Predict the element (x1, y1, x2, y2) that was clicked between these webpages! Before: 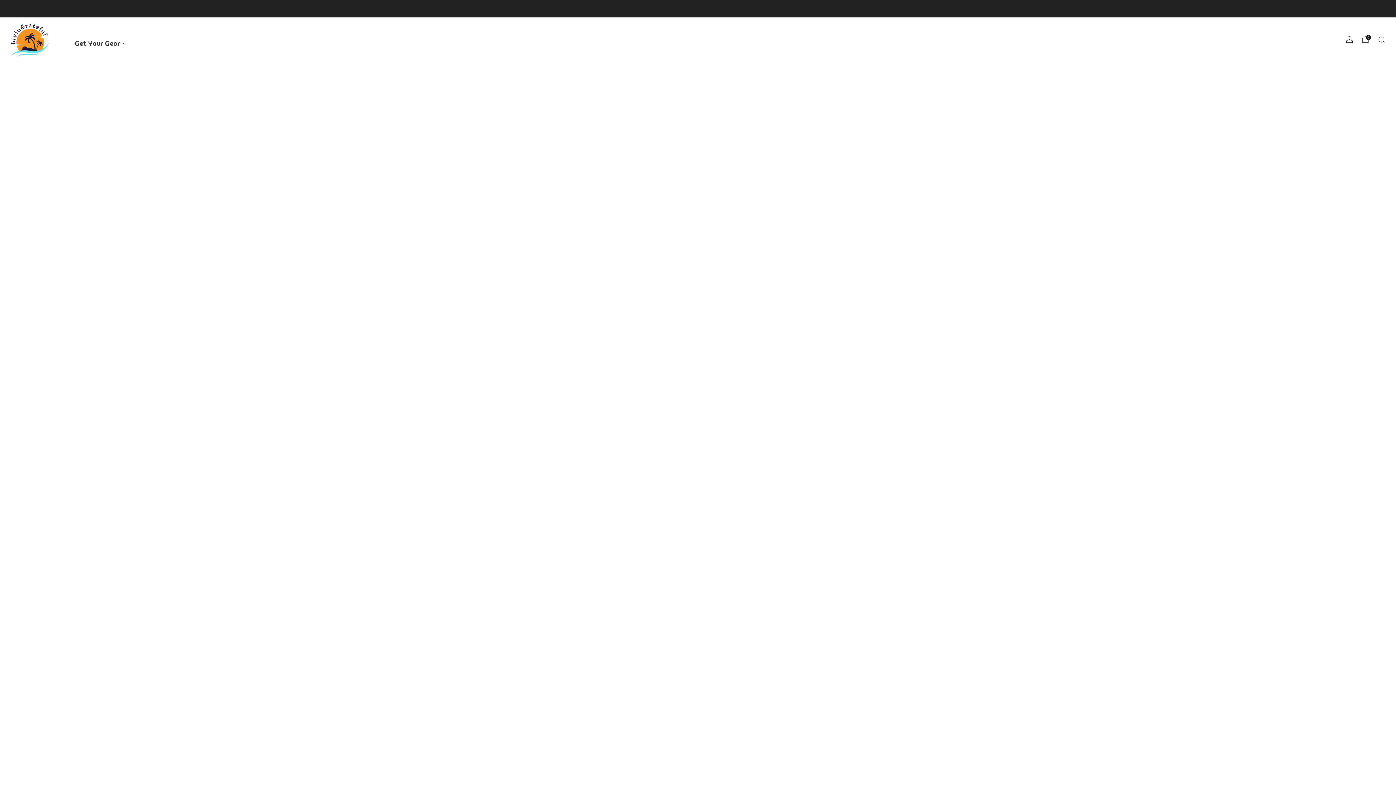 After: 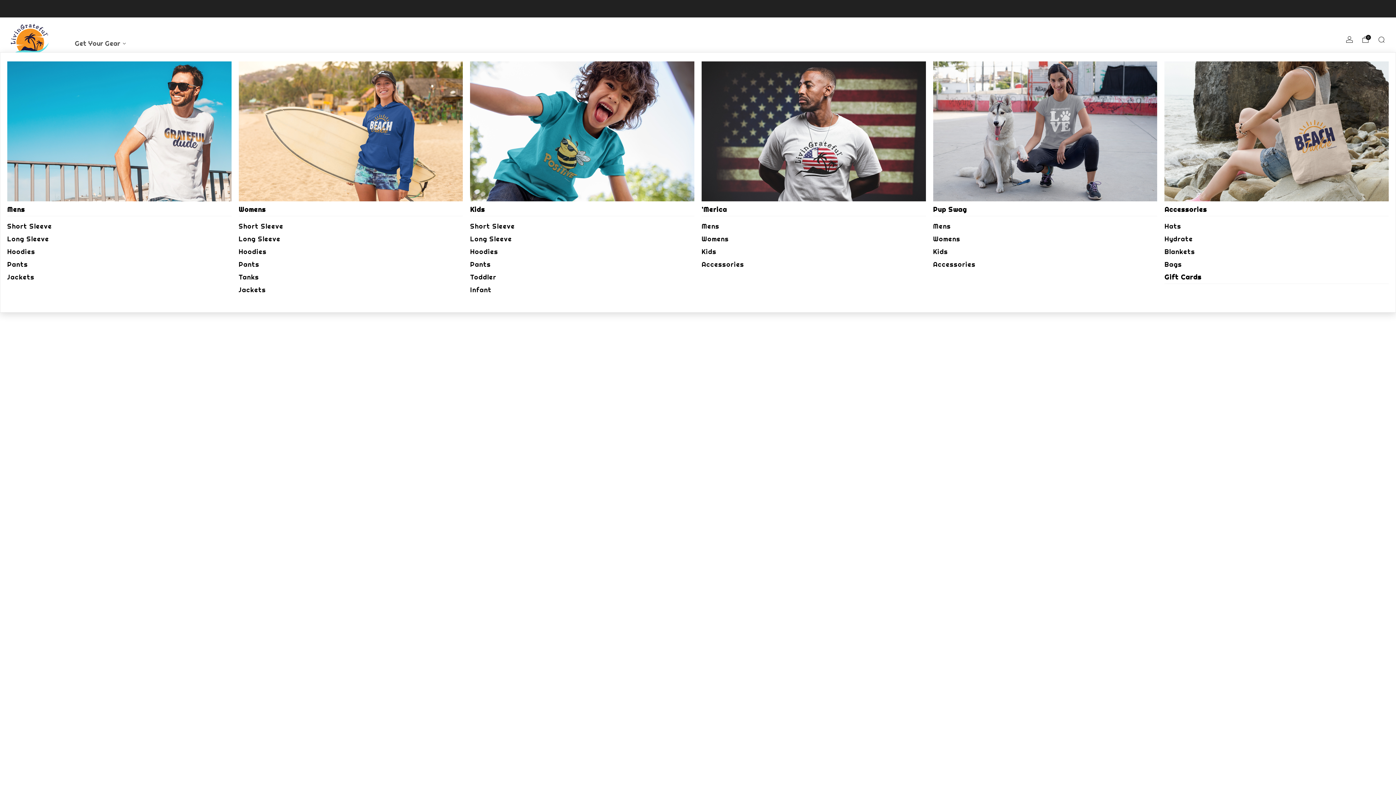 Action: label: Get Your Gear bbox: (71, 34, 130, 52)